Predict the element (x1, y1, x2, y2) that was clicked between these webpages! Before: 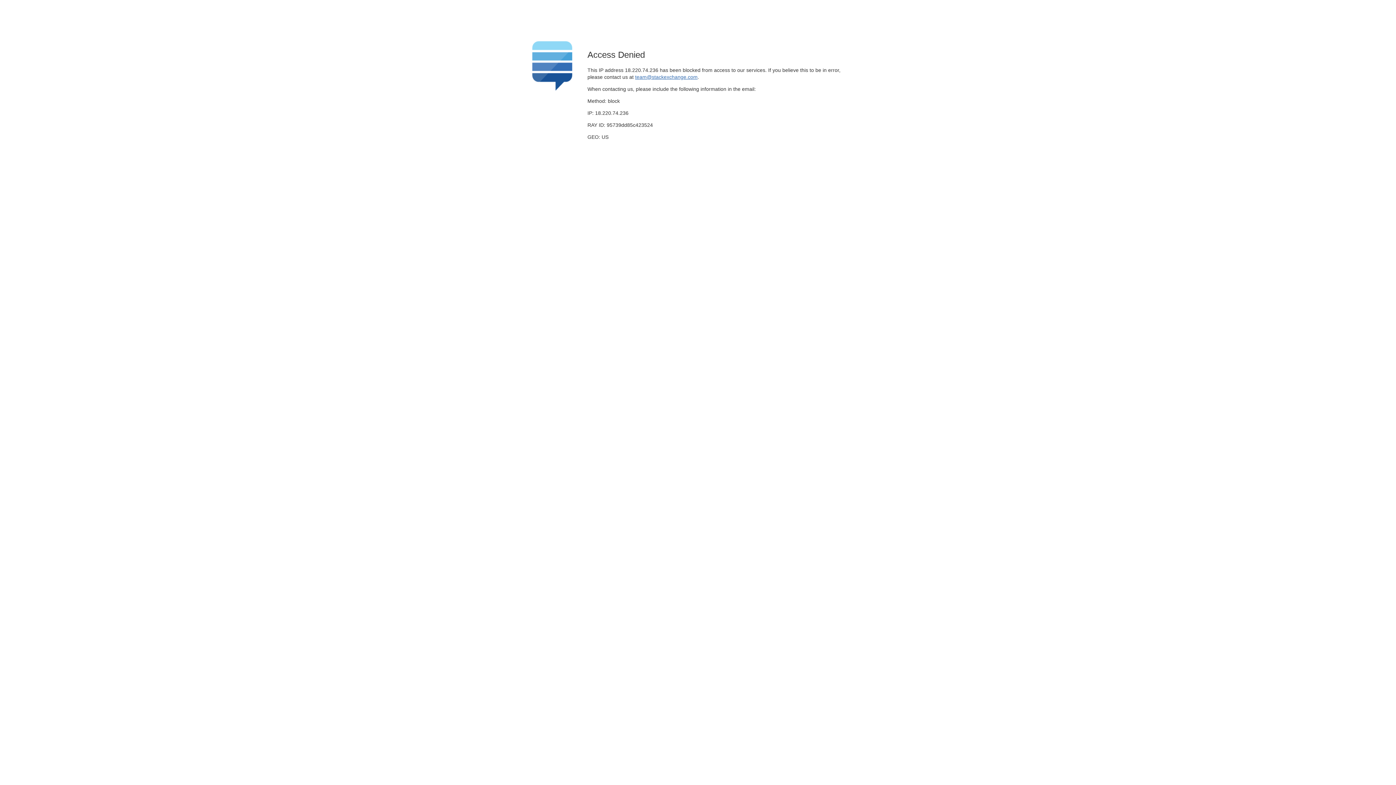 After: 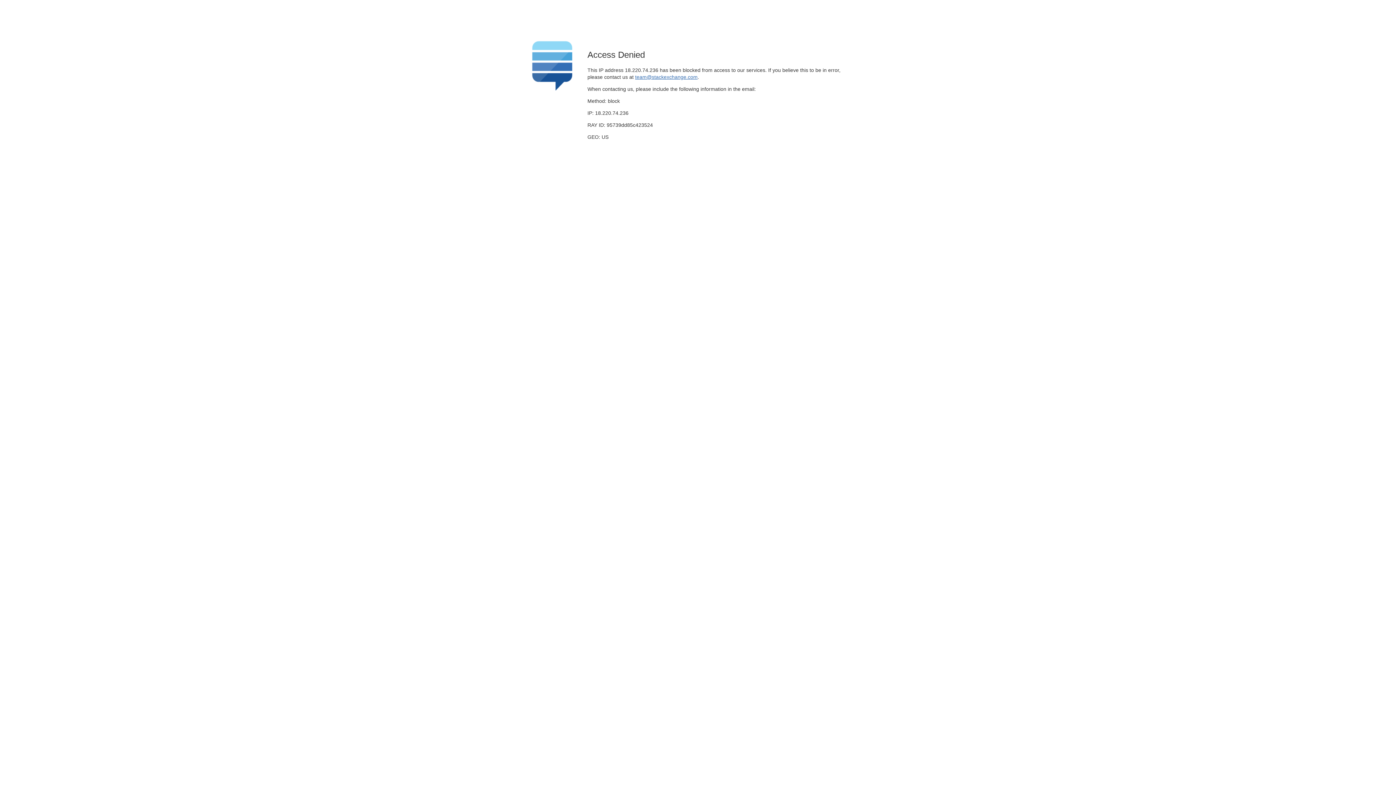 Action: bbox: (635, 74, 697, 79) label: team@stackexchange.com